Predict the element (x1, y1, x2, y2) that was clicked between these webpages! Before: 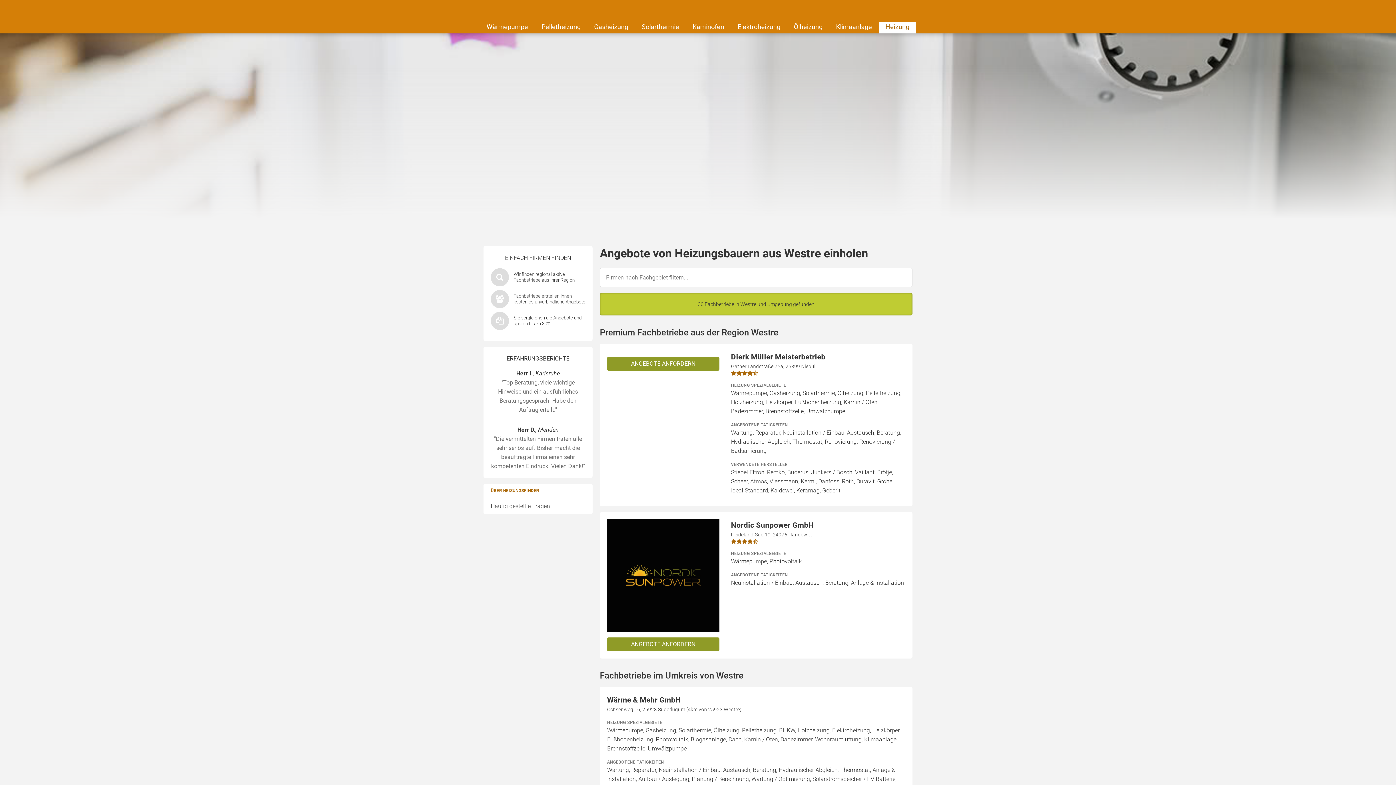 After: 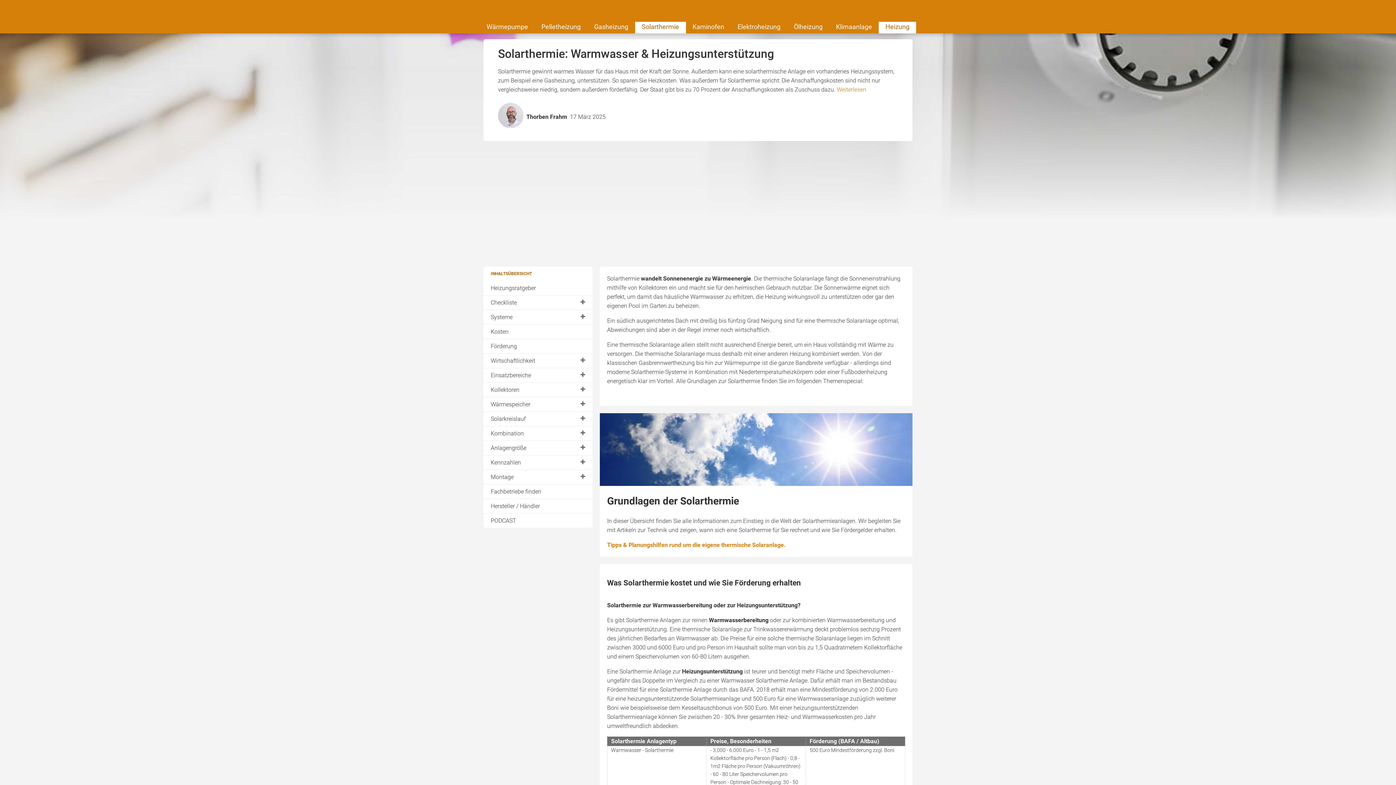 Action: label: Solarthermie bbox: (635, 21, 686, 33)